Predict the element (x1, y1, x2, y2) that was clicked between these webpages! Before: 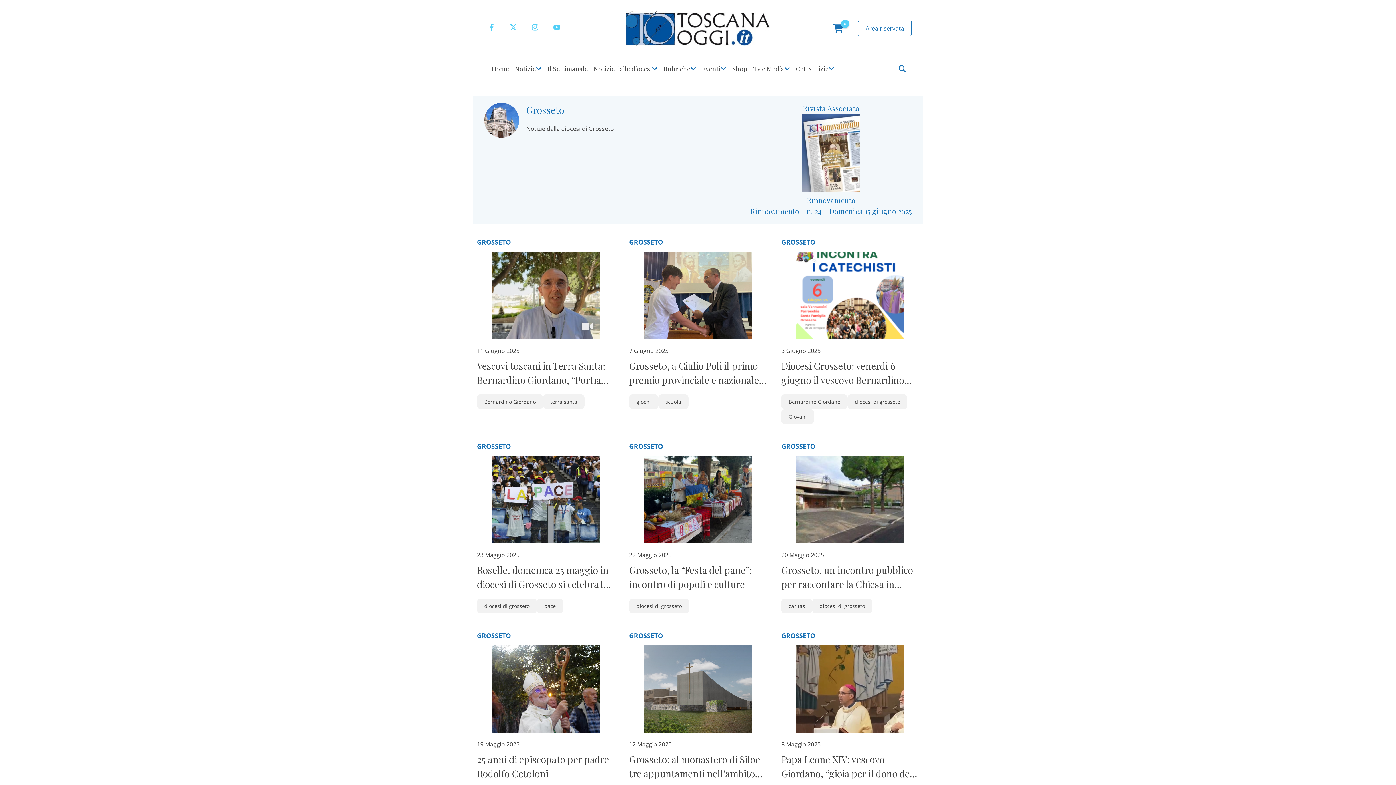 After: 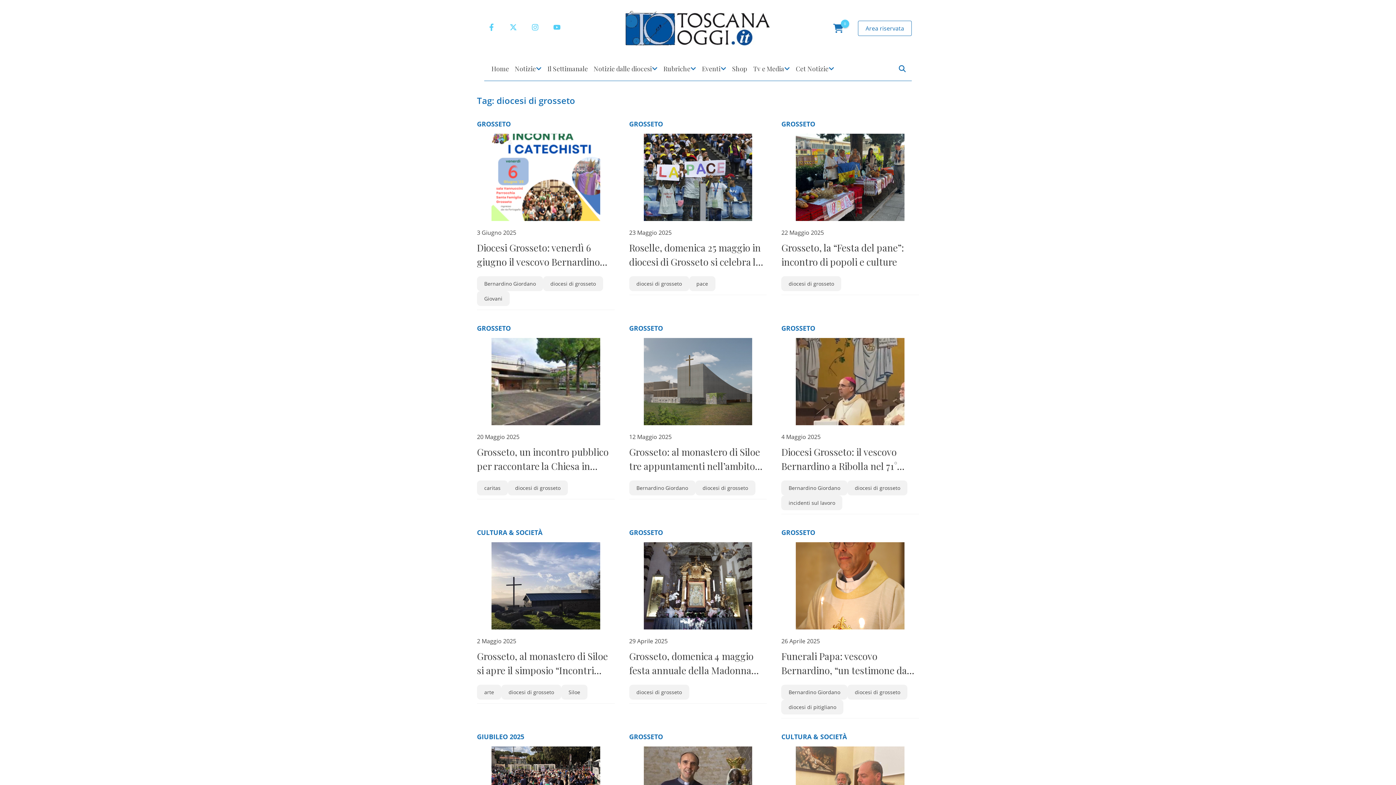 Action: label: diocesi di grosseto bbox: (477, 598, 537, 613)